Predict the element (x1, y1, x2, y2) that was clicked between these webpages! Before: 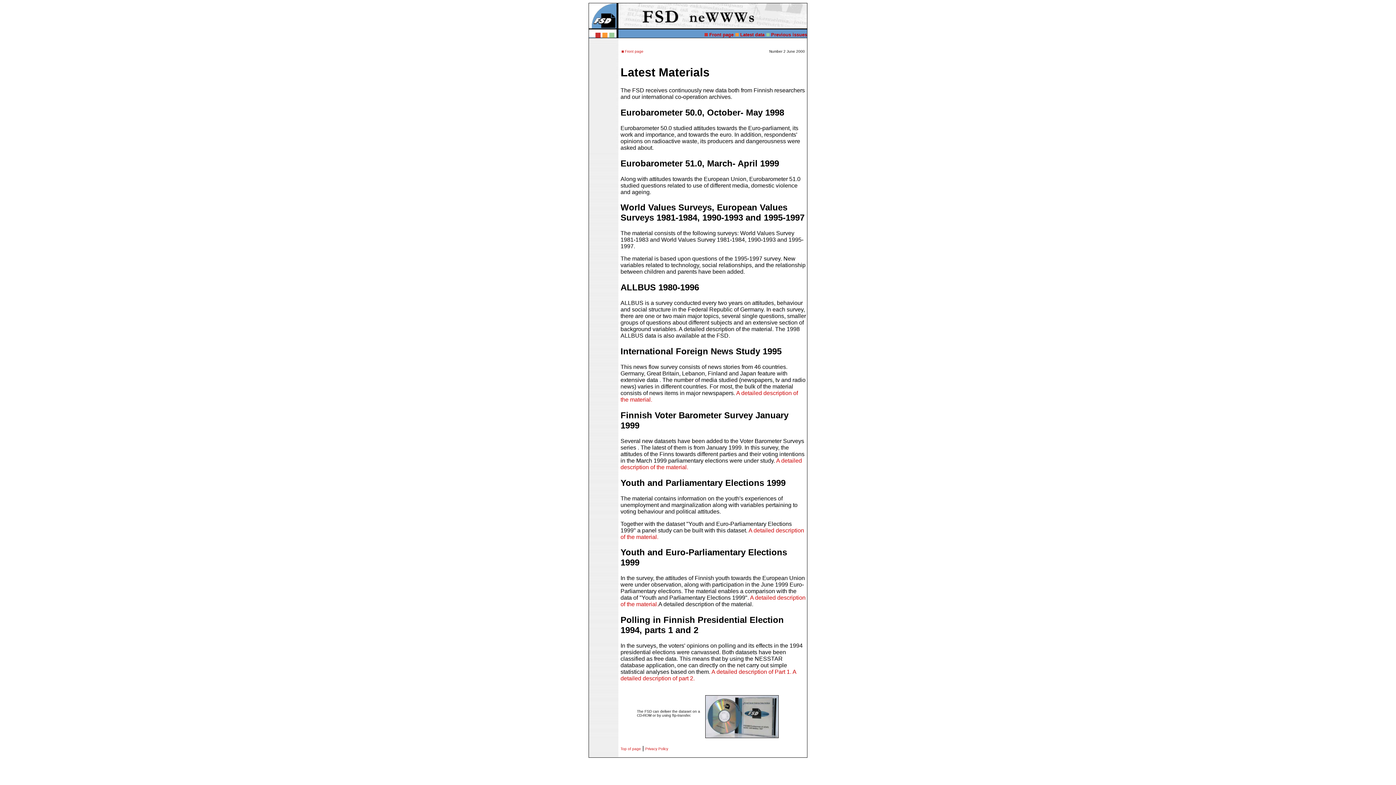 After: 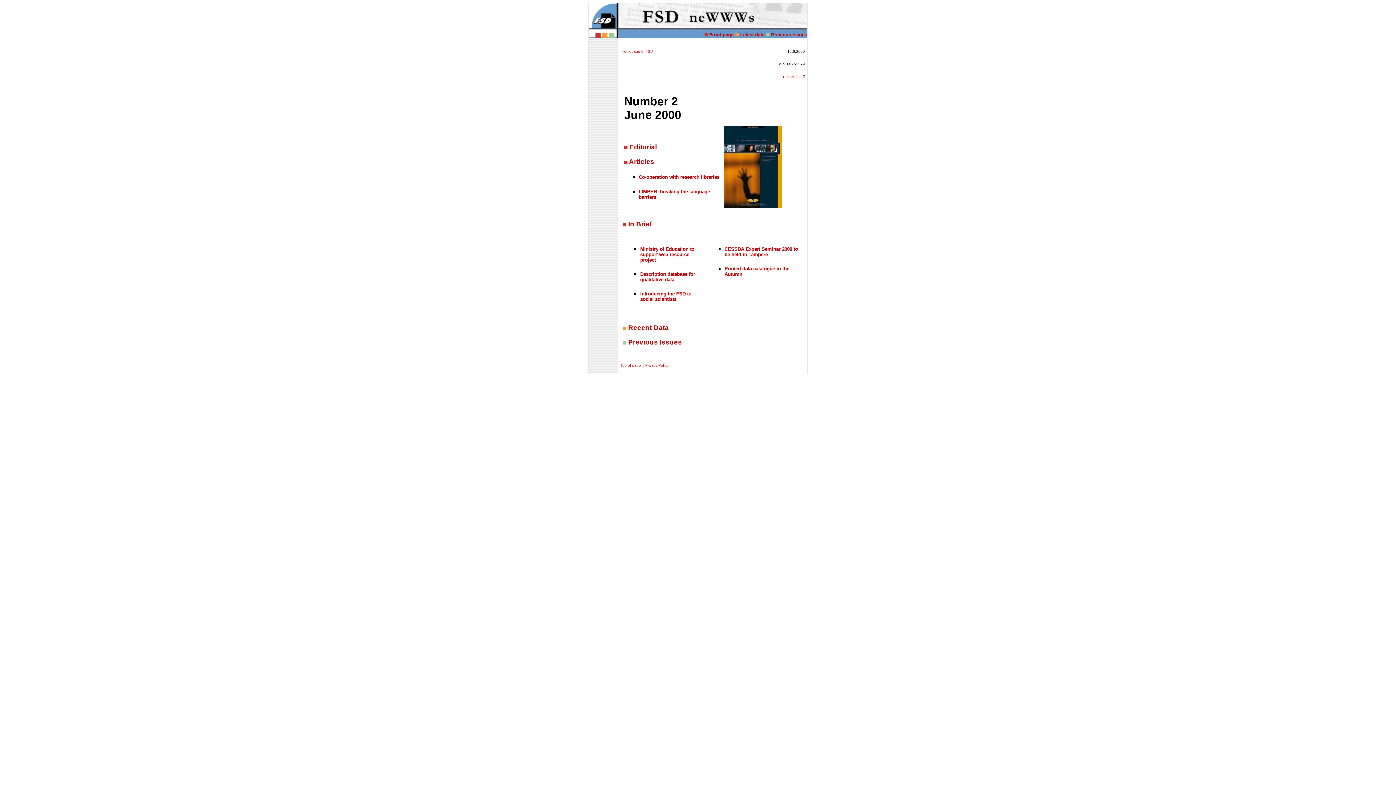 Action: bbox: (625, 49, 643, 53) label: Front page